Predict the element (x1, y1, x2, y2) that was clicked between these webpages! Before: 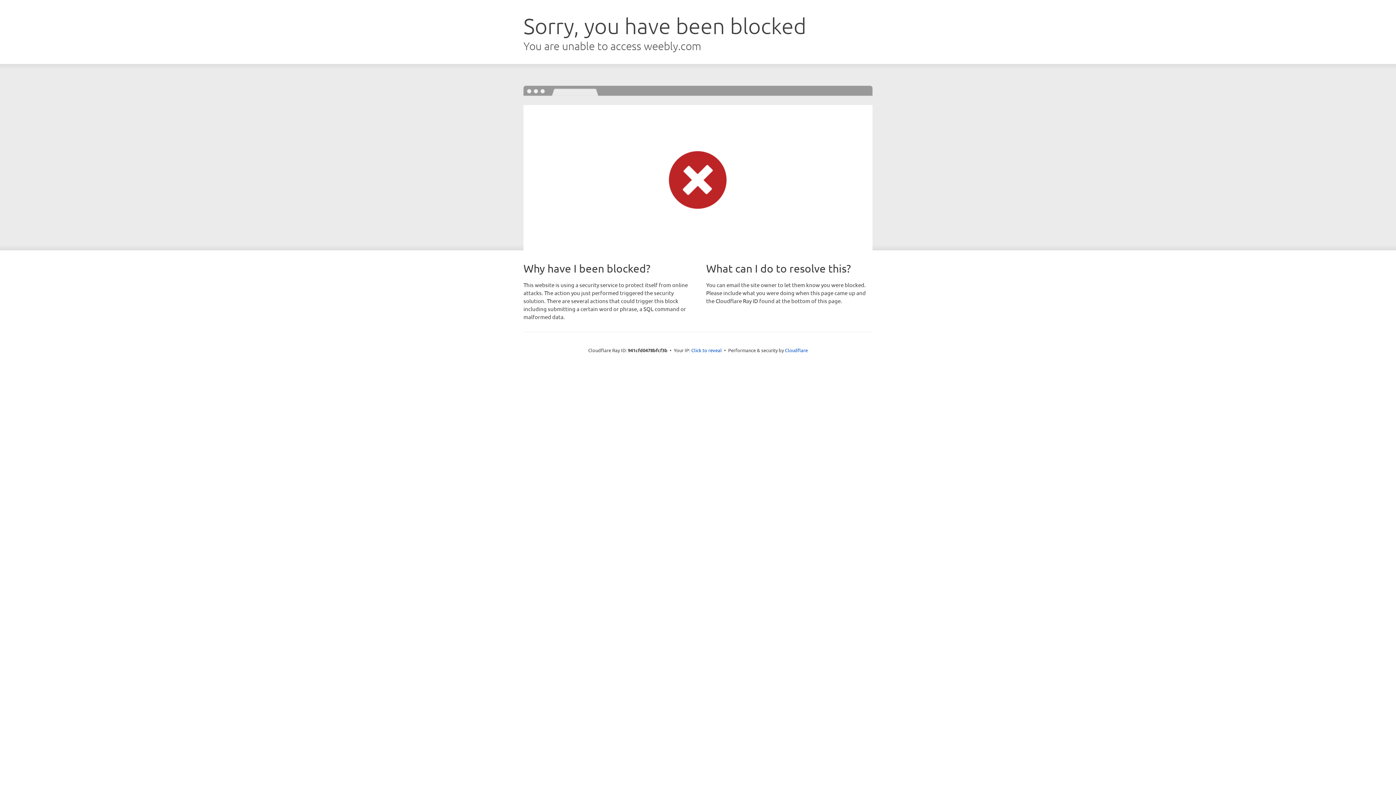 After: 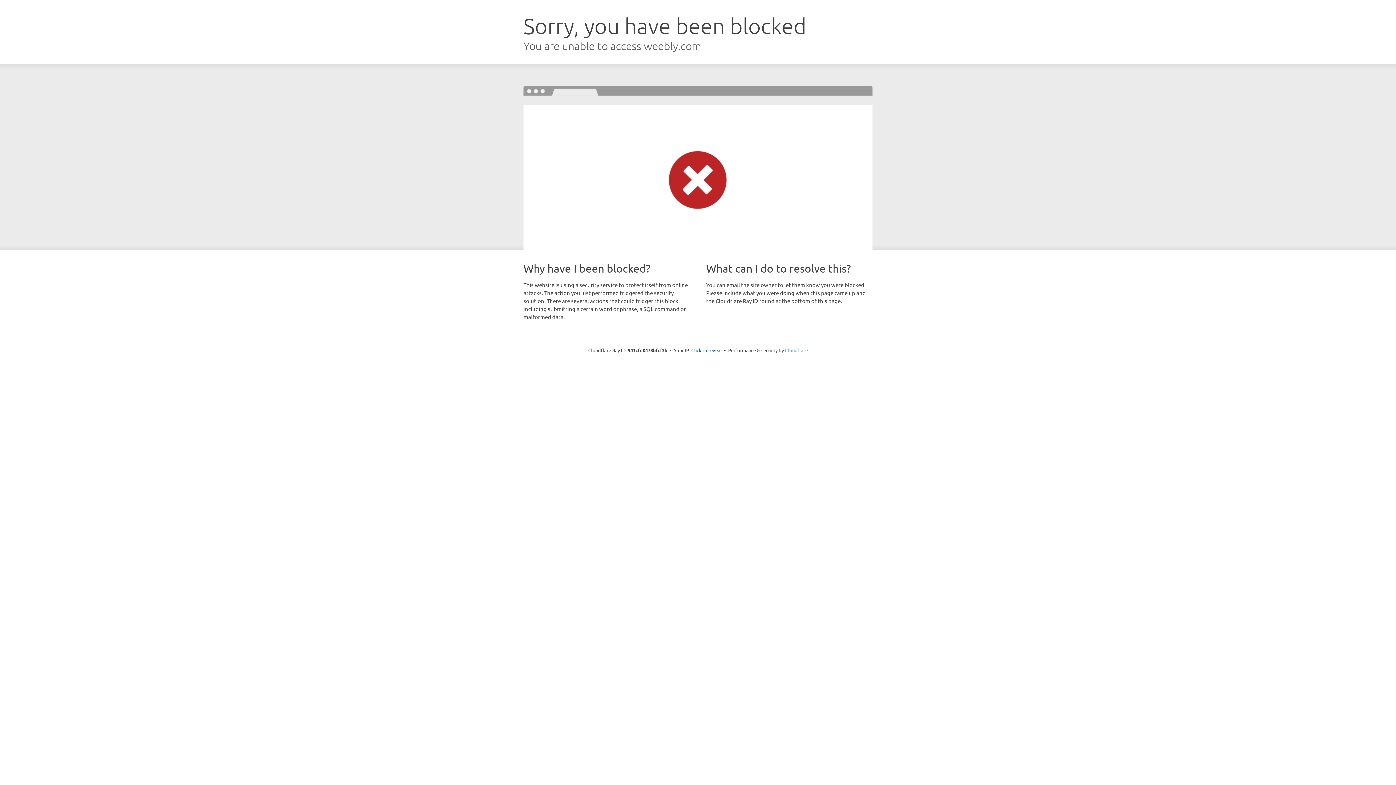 Action: bbox: (785, 347, 808, 353) label: Cloudflare